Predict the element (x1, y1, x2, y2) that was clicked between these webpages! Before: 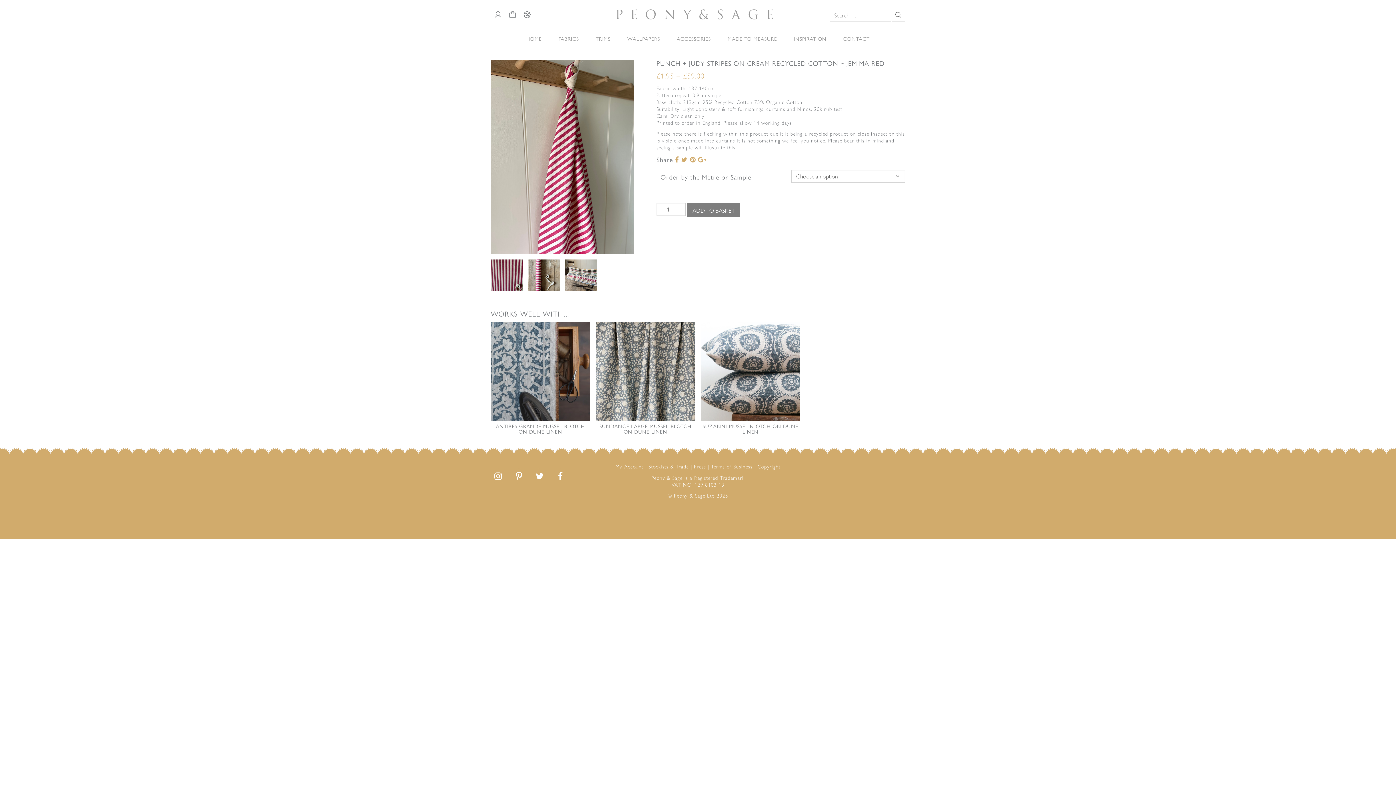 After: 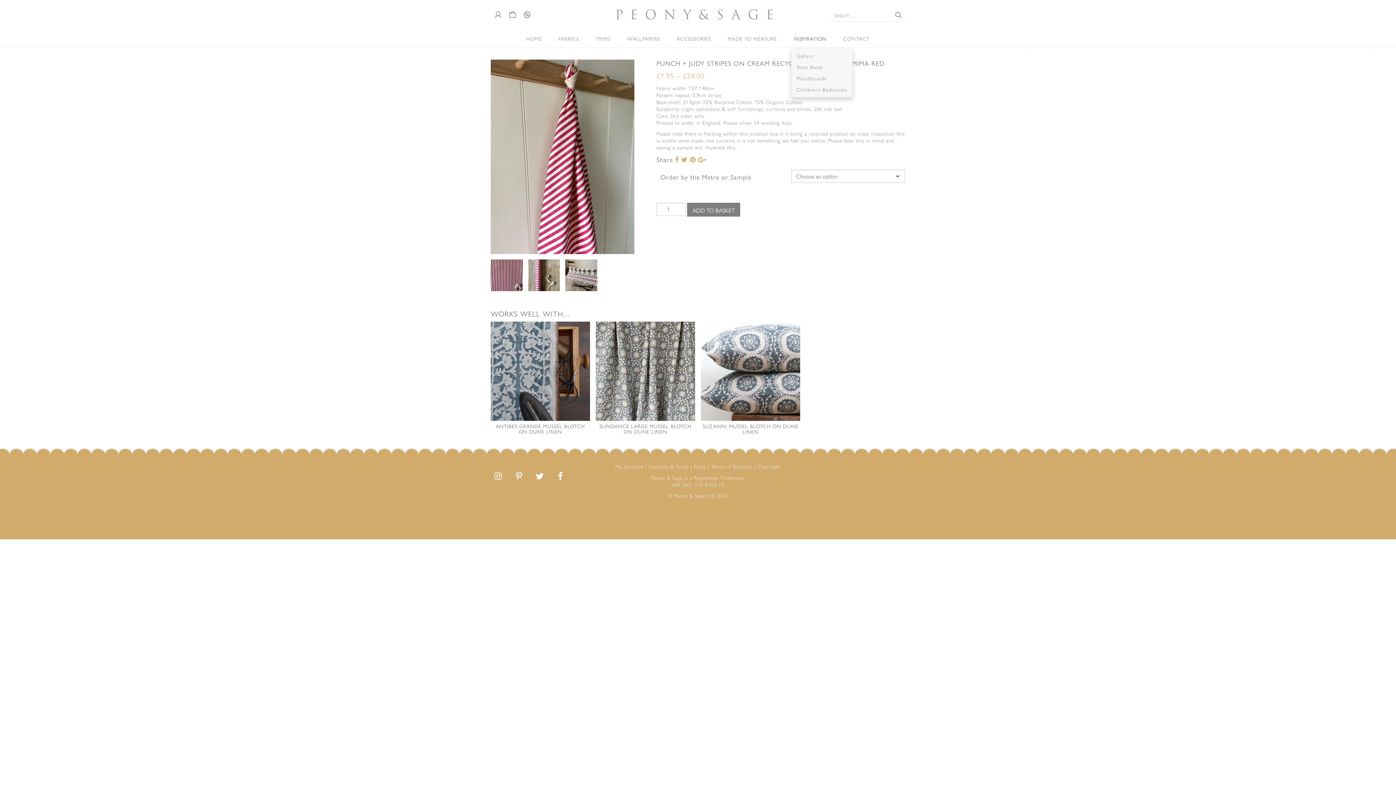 Action: bbox: (791, 29, 829, 47) label: INSPIRATION